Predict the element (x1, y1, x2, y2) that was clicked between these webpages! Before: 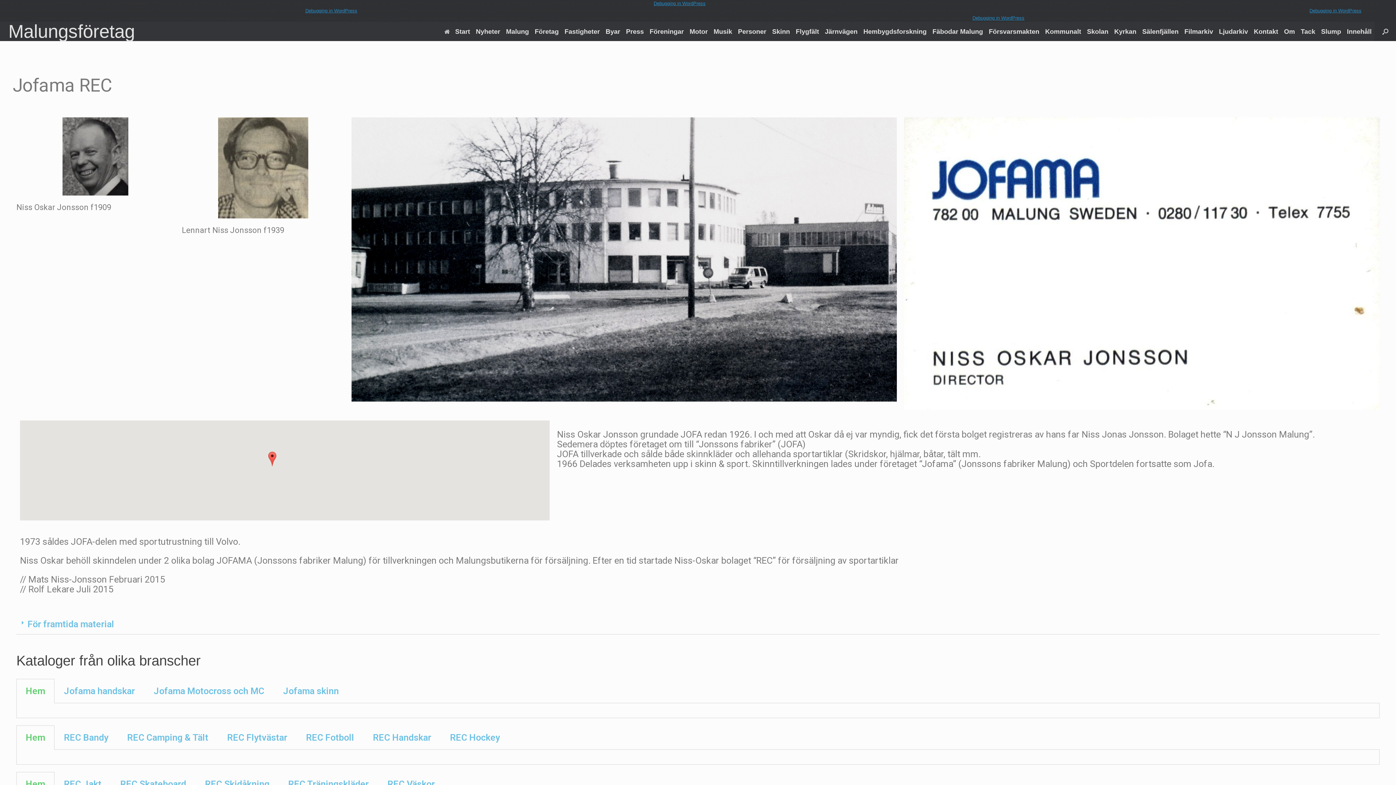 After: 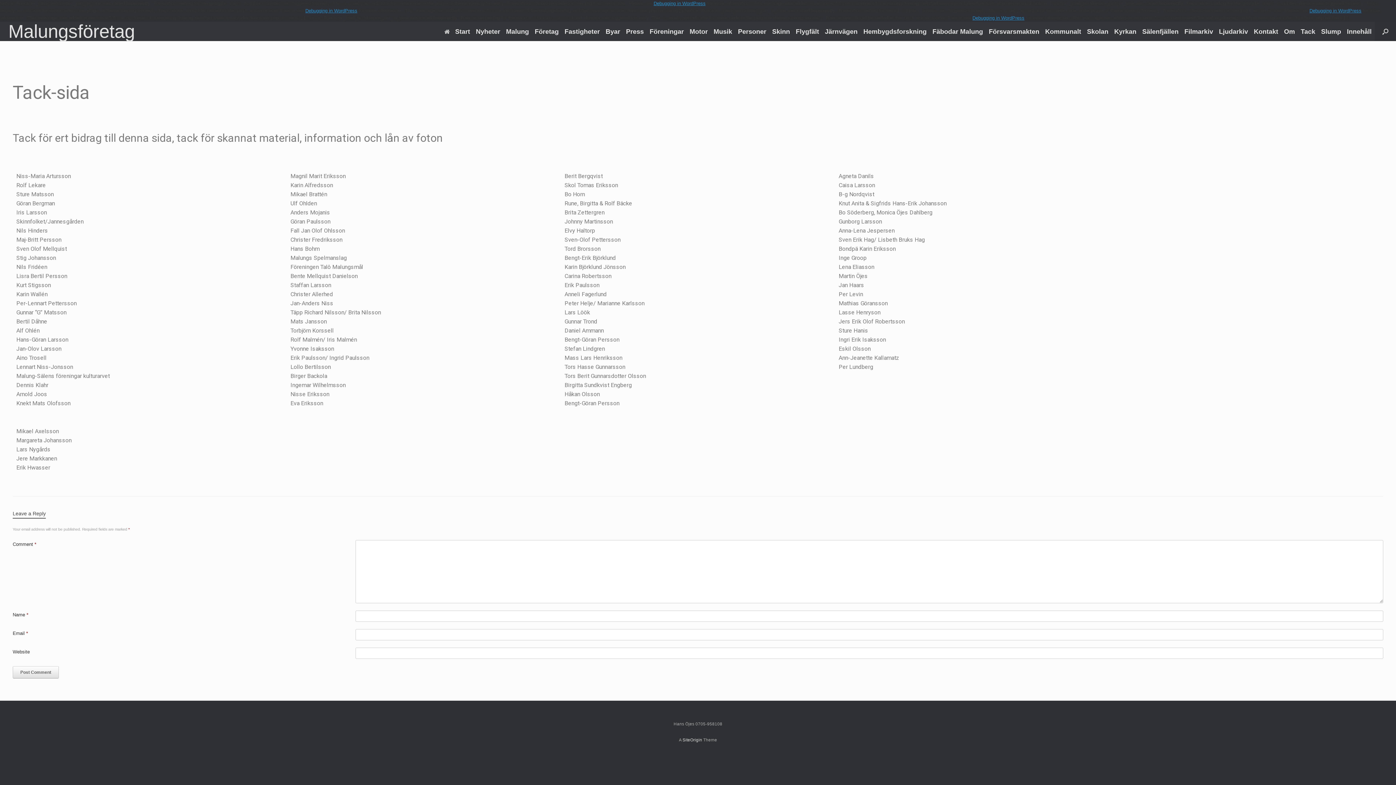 Action: bbox: (1298, 25, 1318, 37) label: Tack